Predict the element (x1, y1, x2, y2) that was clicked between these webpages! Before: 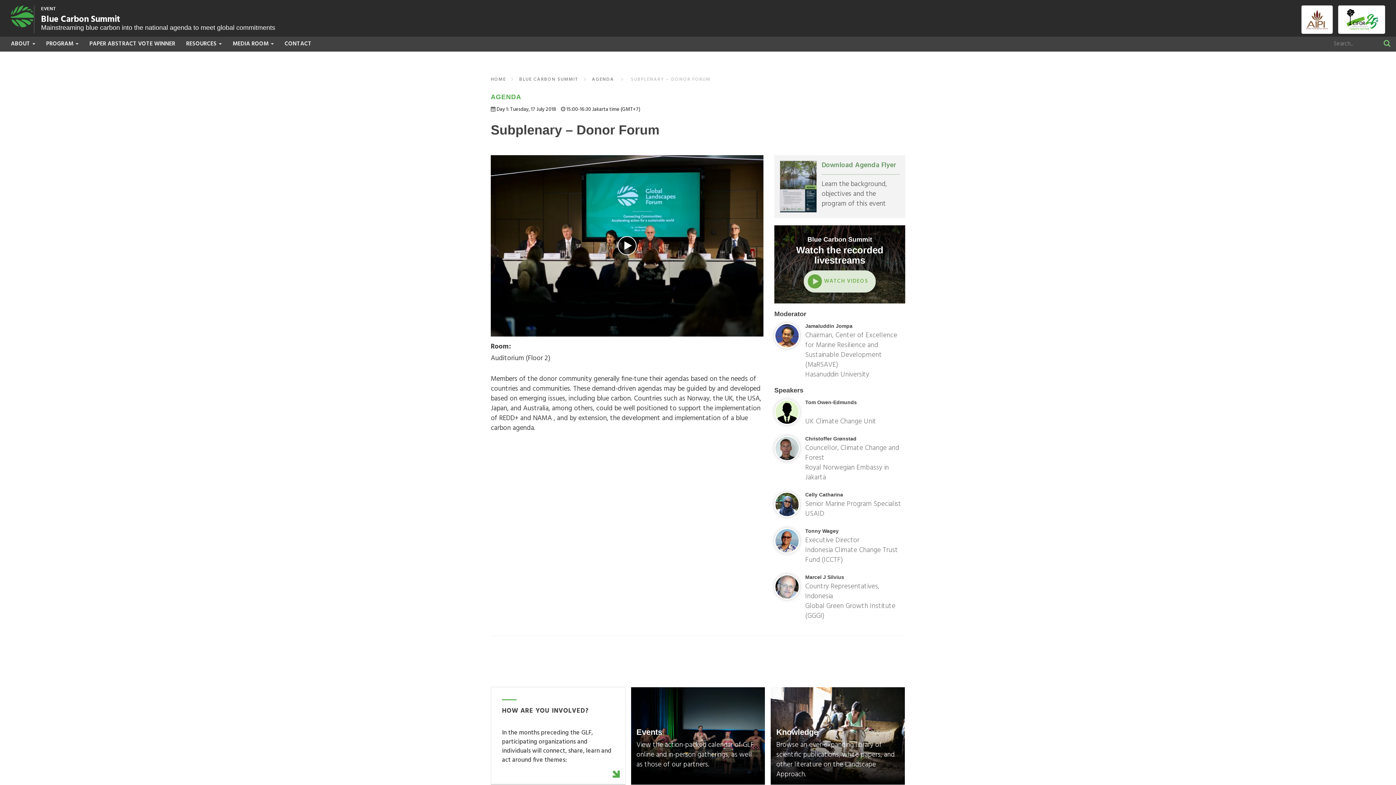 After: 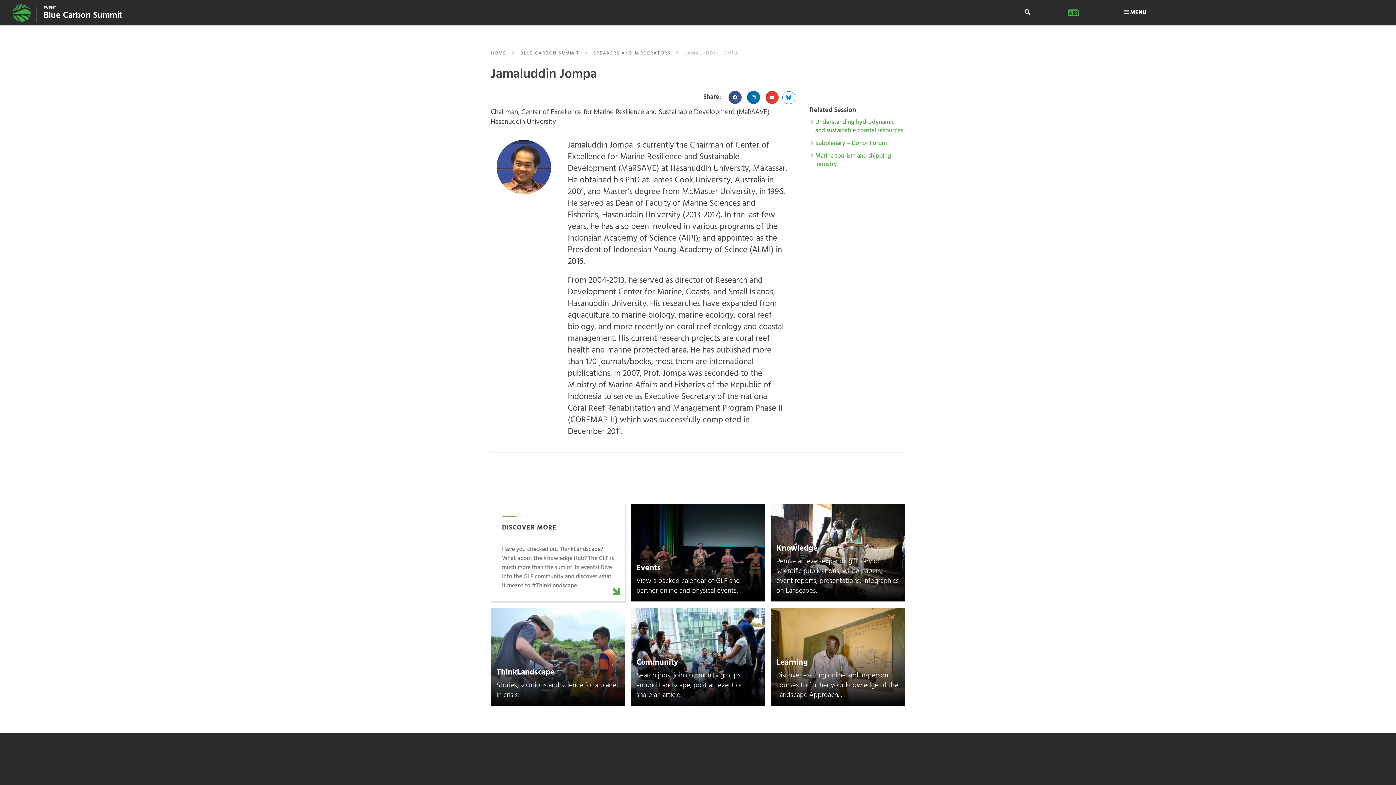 Action: bbox: (774, 317, 905, 383) label: 	
Jamaluddin Jompa
Chairman, Center of Excellence for Marine Resilience and Sustainable Development (MaRSAVE)
Hasanuddin University